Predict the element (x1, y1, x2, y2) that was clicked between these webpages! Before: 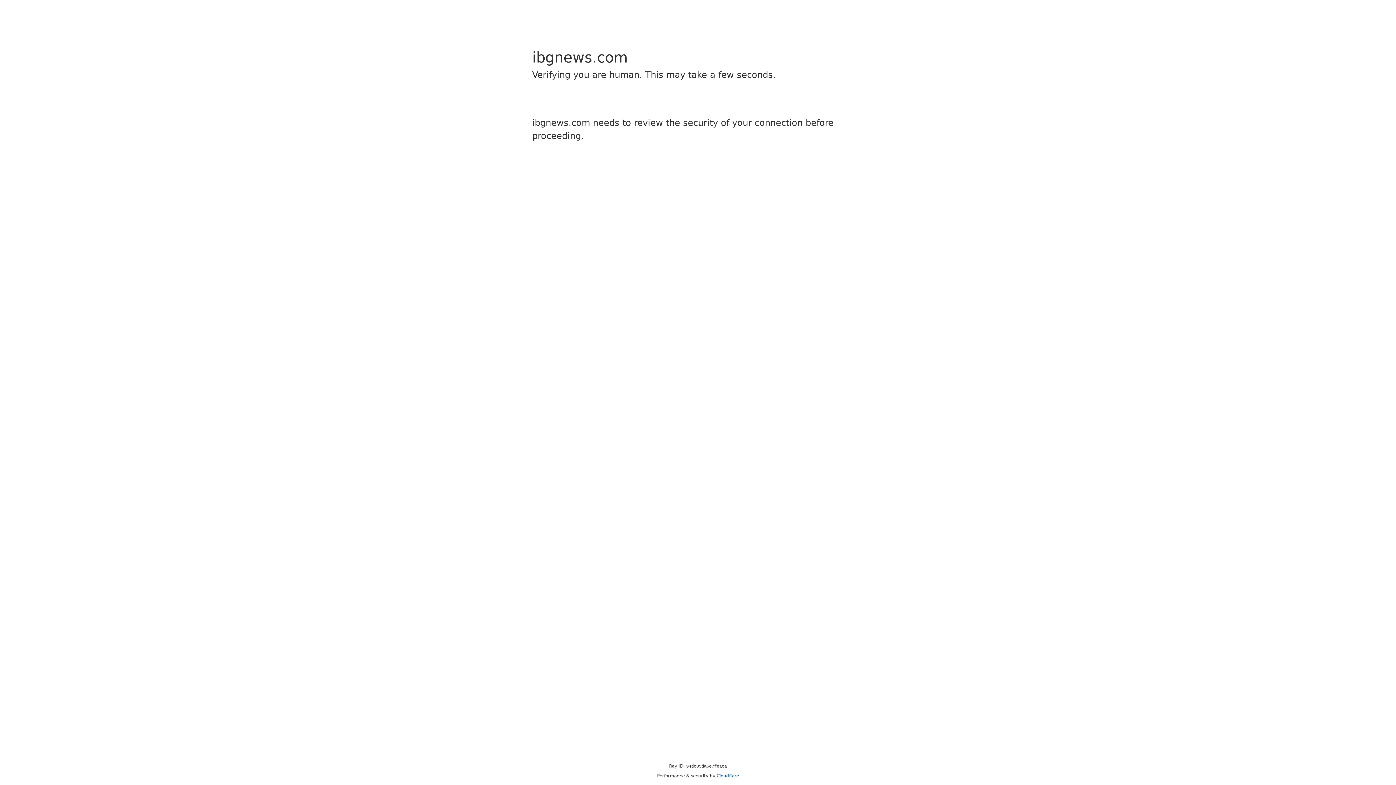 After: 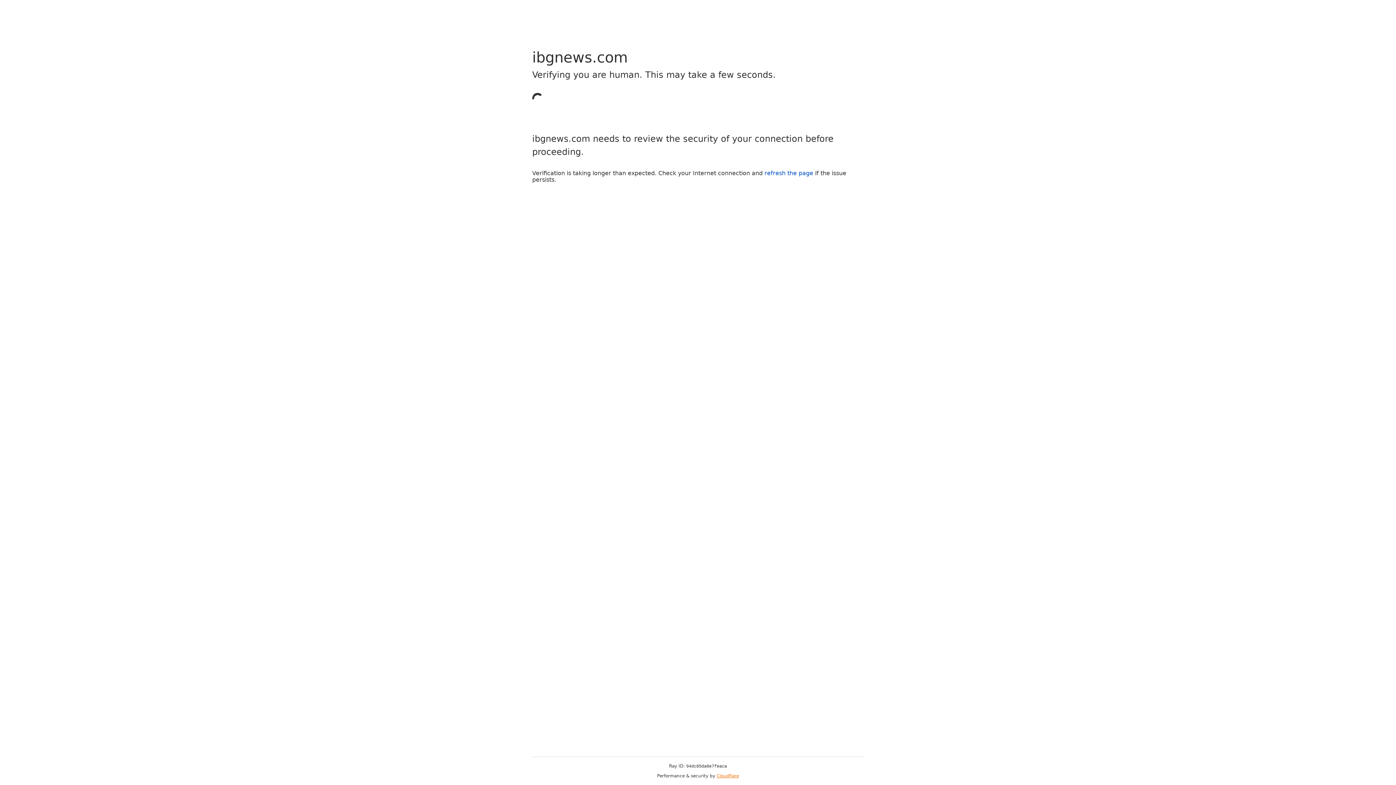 Action: bbox: (716, 773, 739, 778) label: Cloudflare